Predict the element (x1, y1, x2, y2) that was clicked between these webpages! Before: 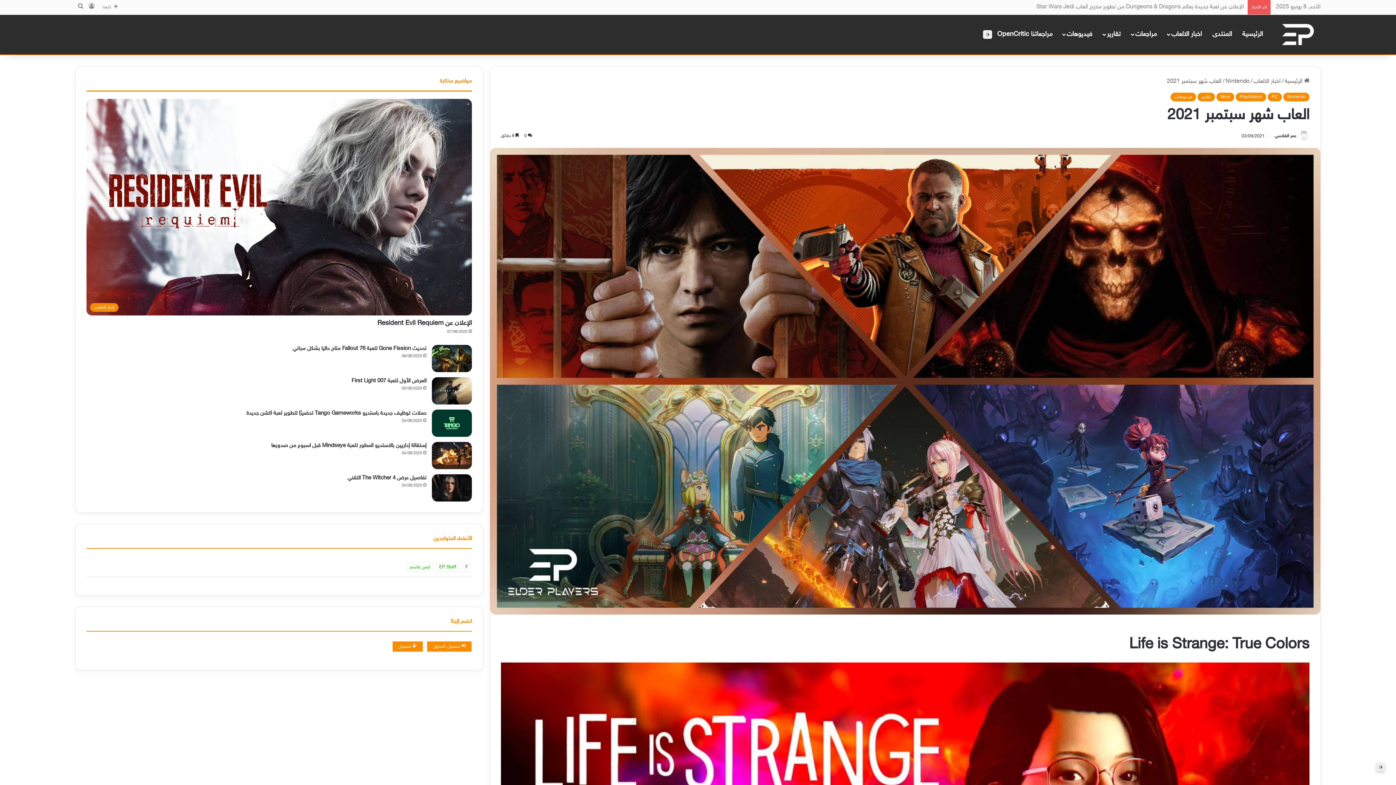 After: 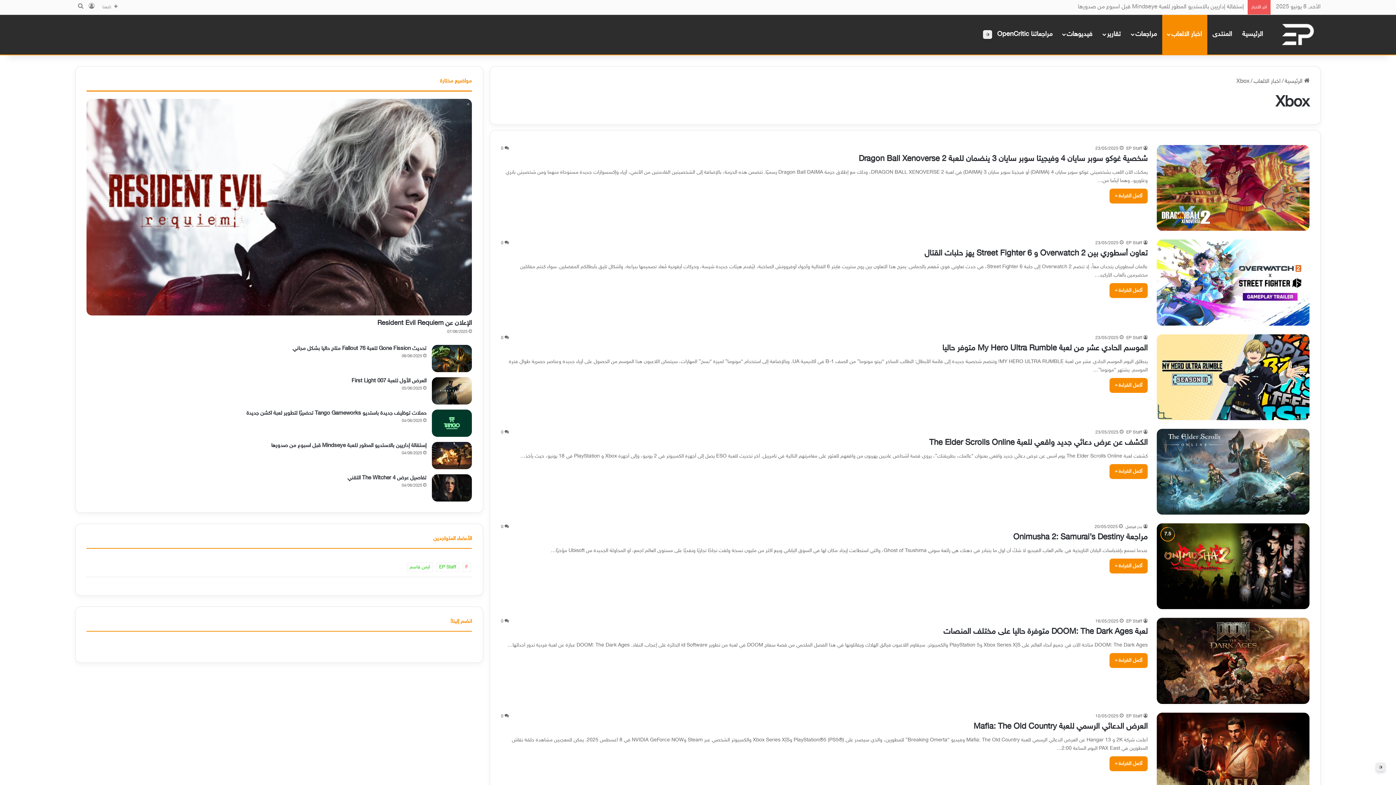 Action: bbox: (1216, 92, 1234, 101) label: Xbox